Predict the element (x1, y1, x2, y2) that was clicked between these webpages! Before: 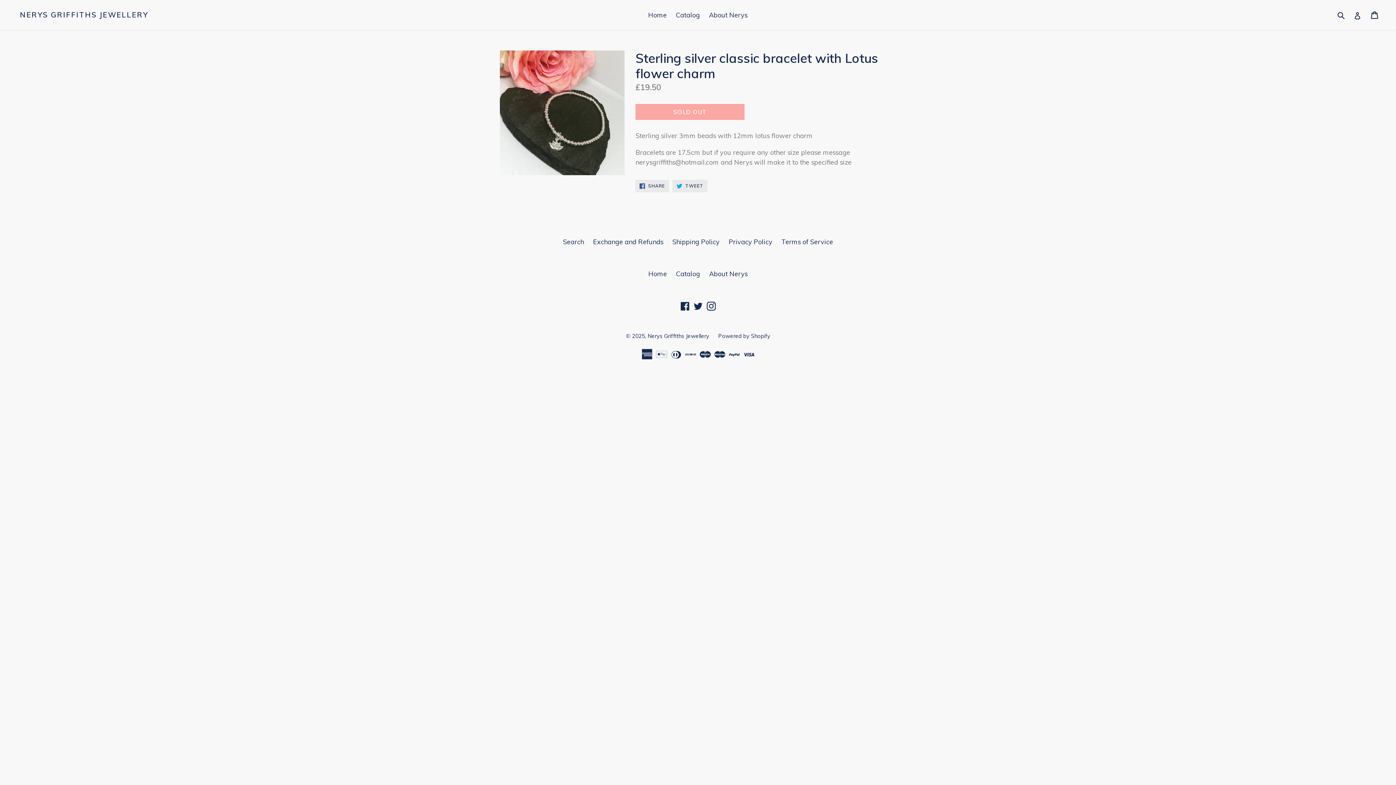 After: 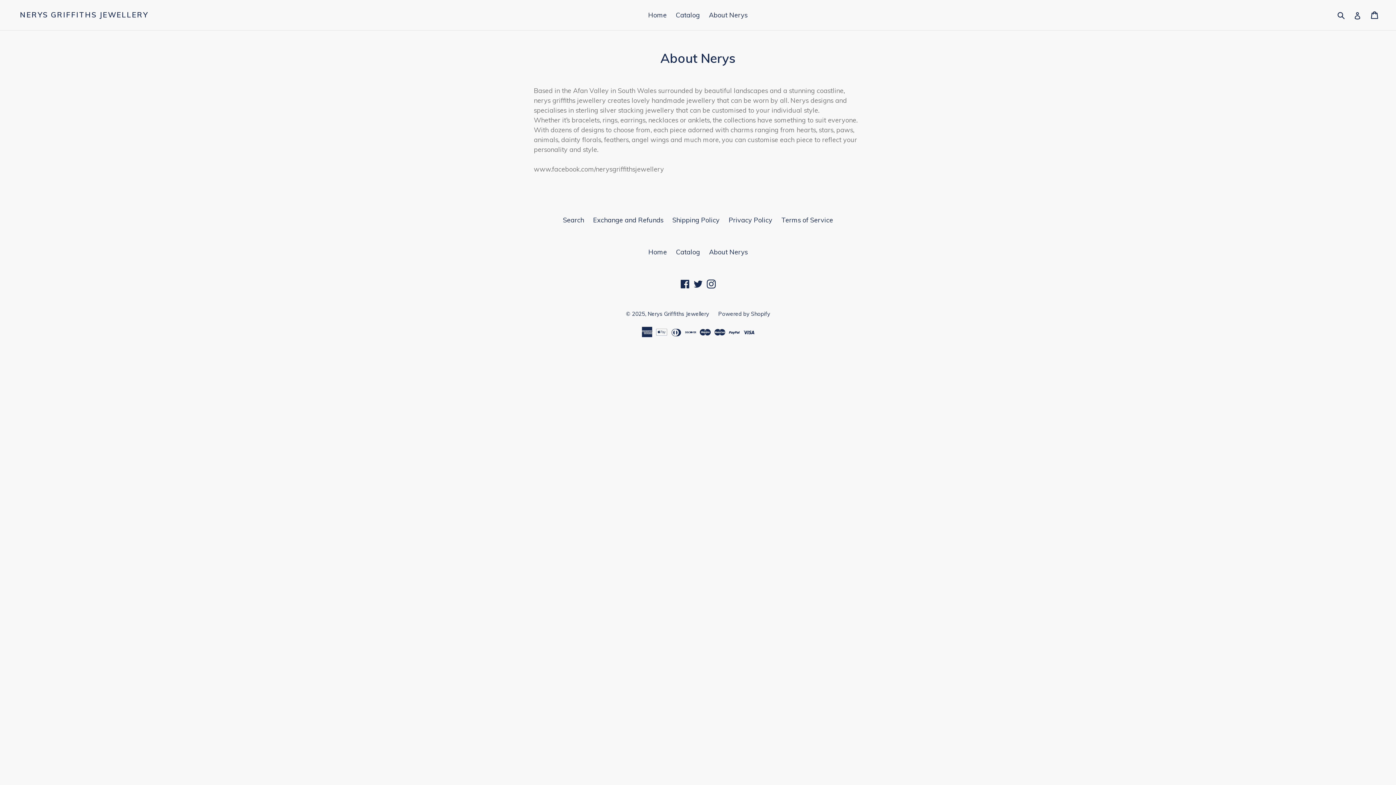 Action: bbox: (709, 269, 747, 278) label: About Nerys